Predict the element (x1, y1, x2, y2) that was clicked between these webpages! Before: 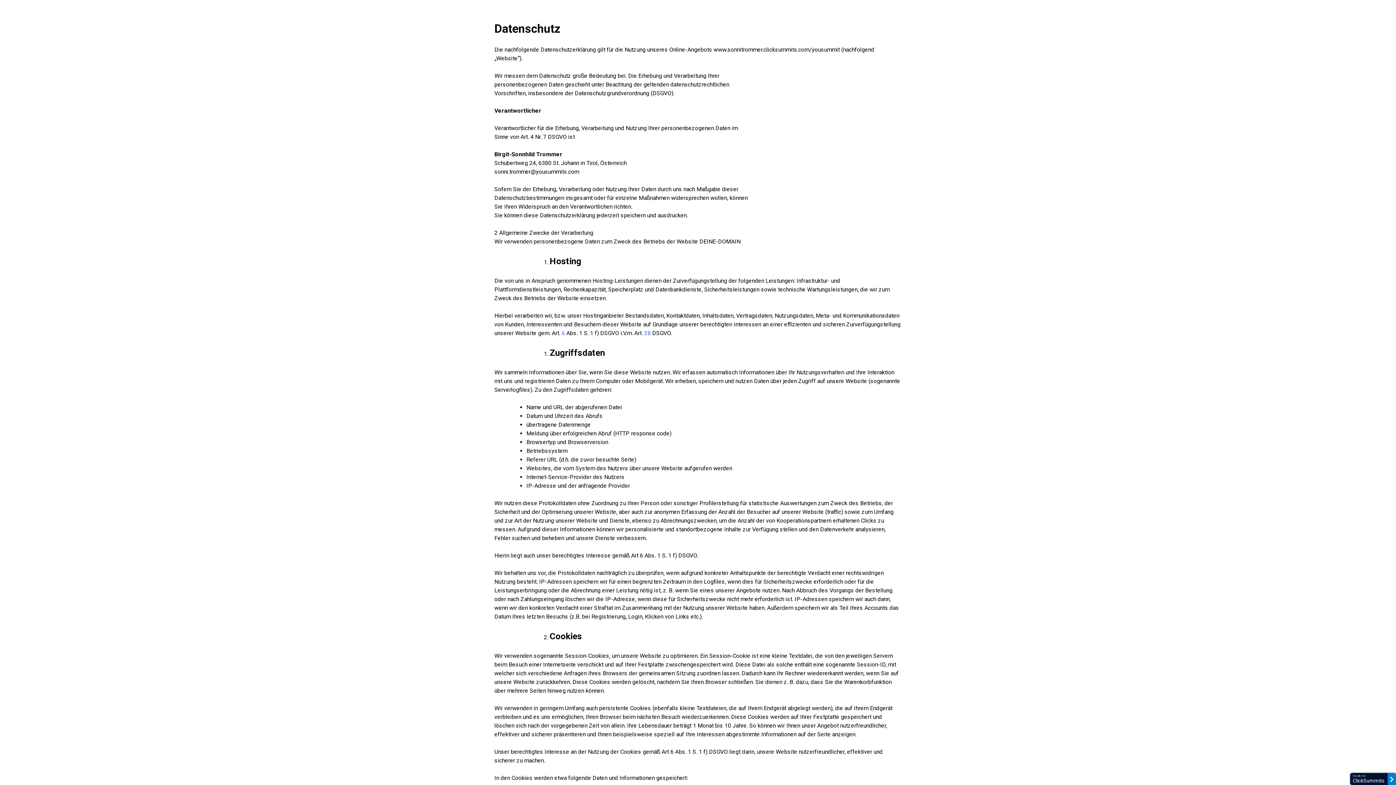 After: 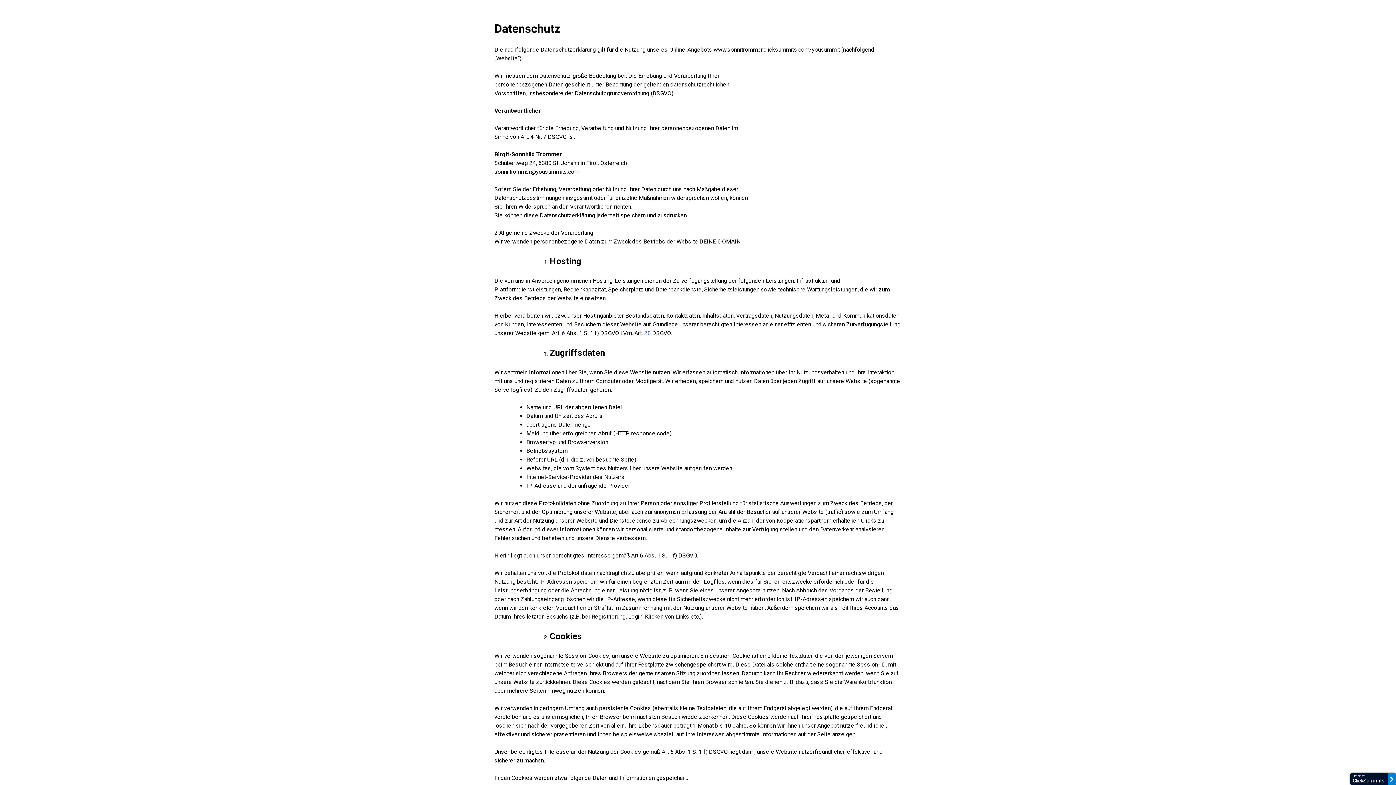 Action: label: 6 bbox: (561, 329, 565, 336)